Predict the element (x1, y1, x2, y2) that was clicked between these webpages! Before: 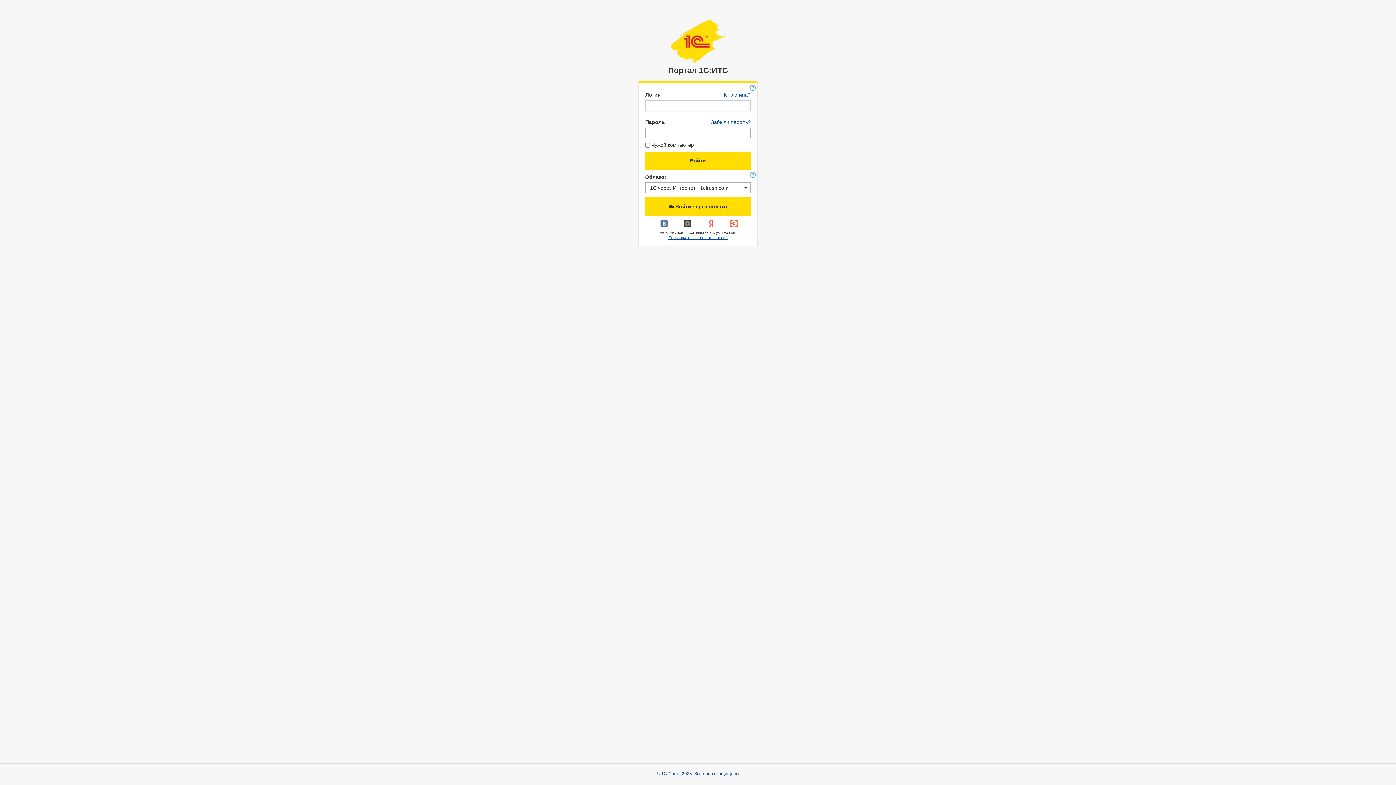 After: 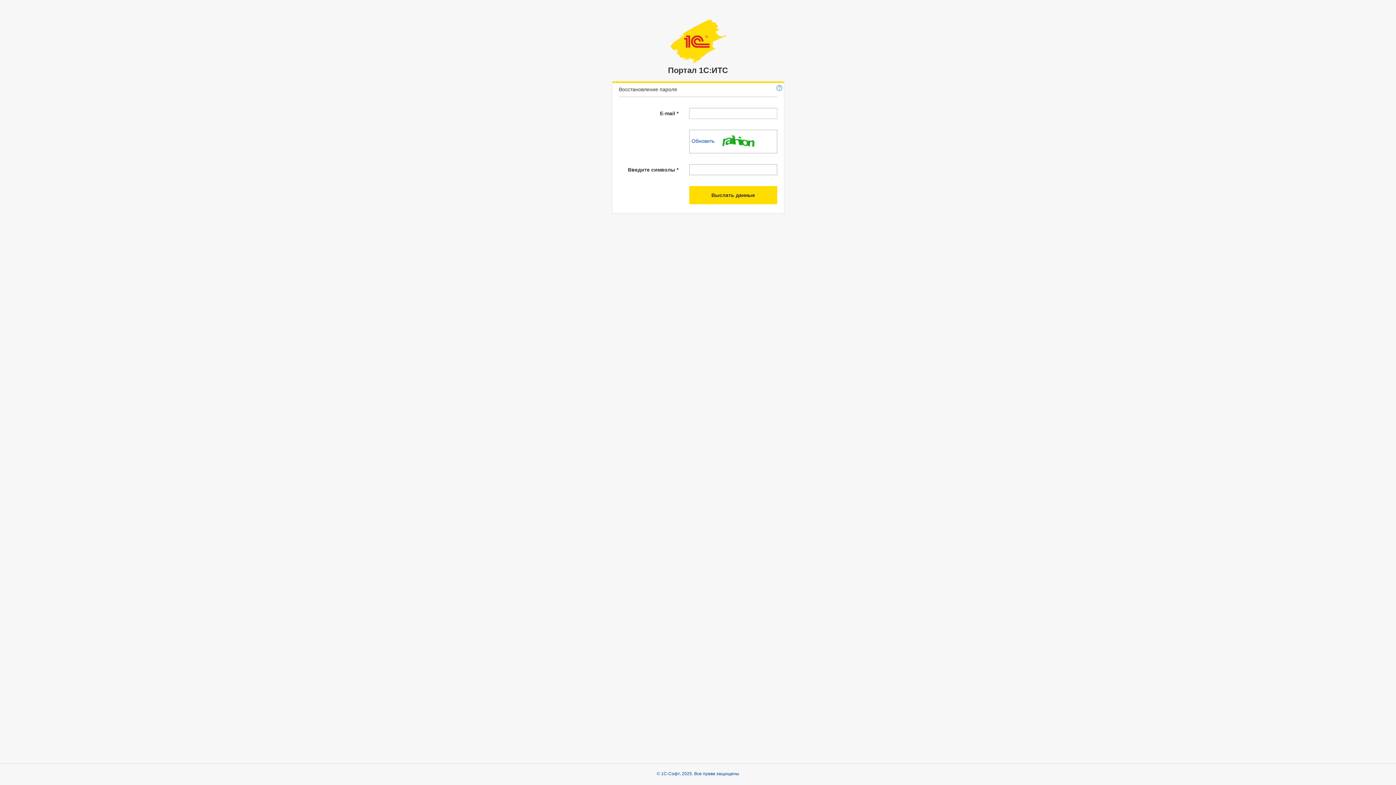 Action: label: Забыли пароль? bbox: (711, 118, 750, 125)